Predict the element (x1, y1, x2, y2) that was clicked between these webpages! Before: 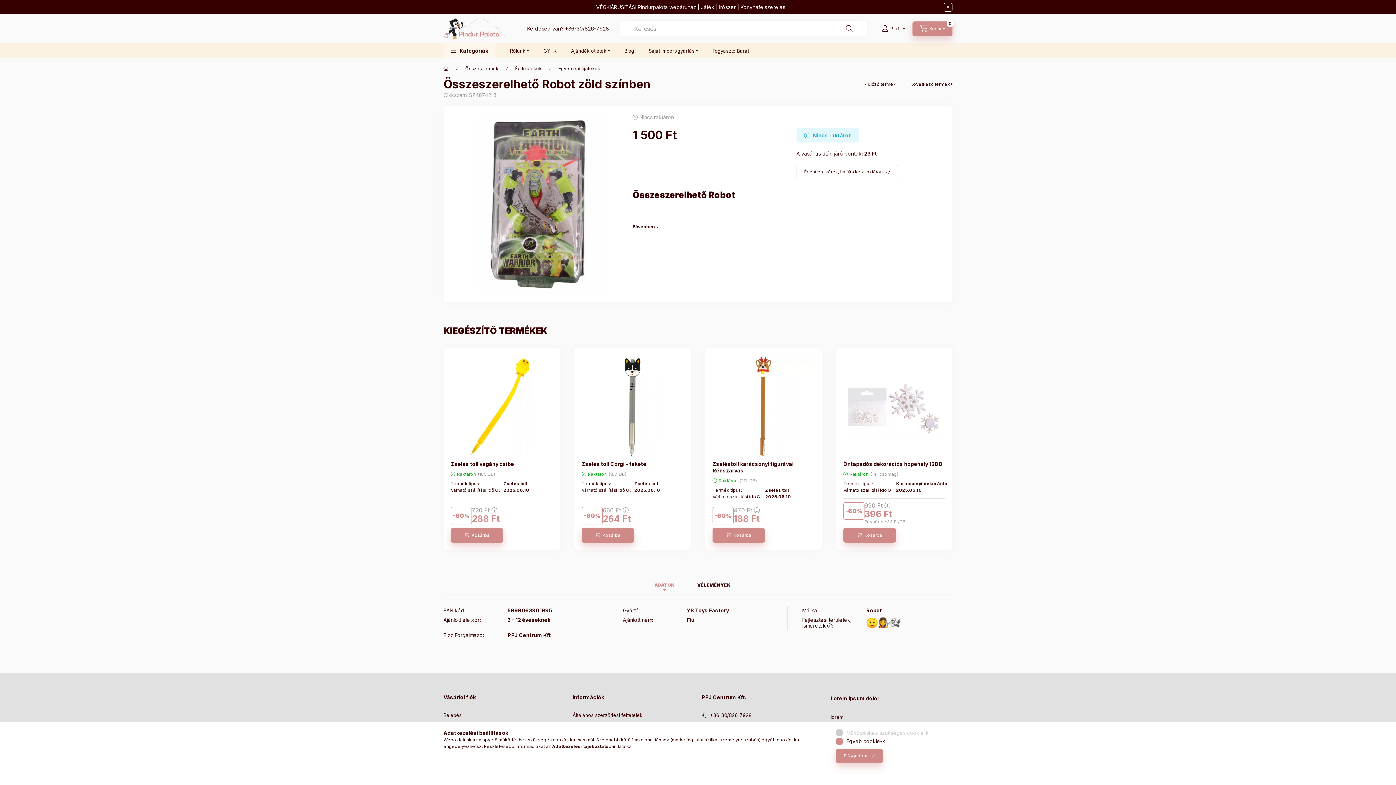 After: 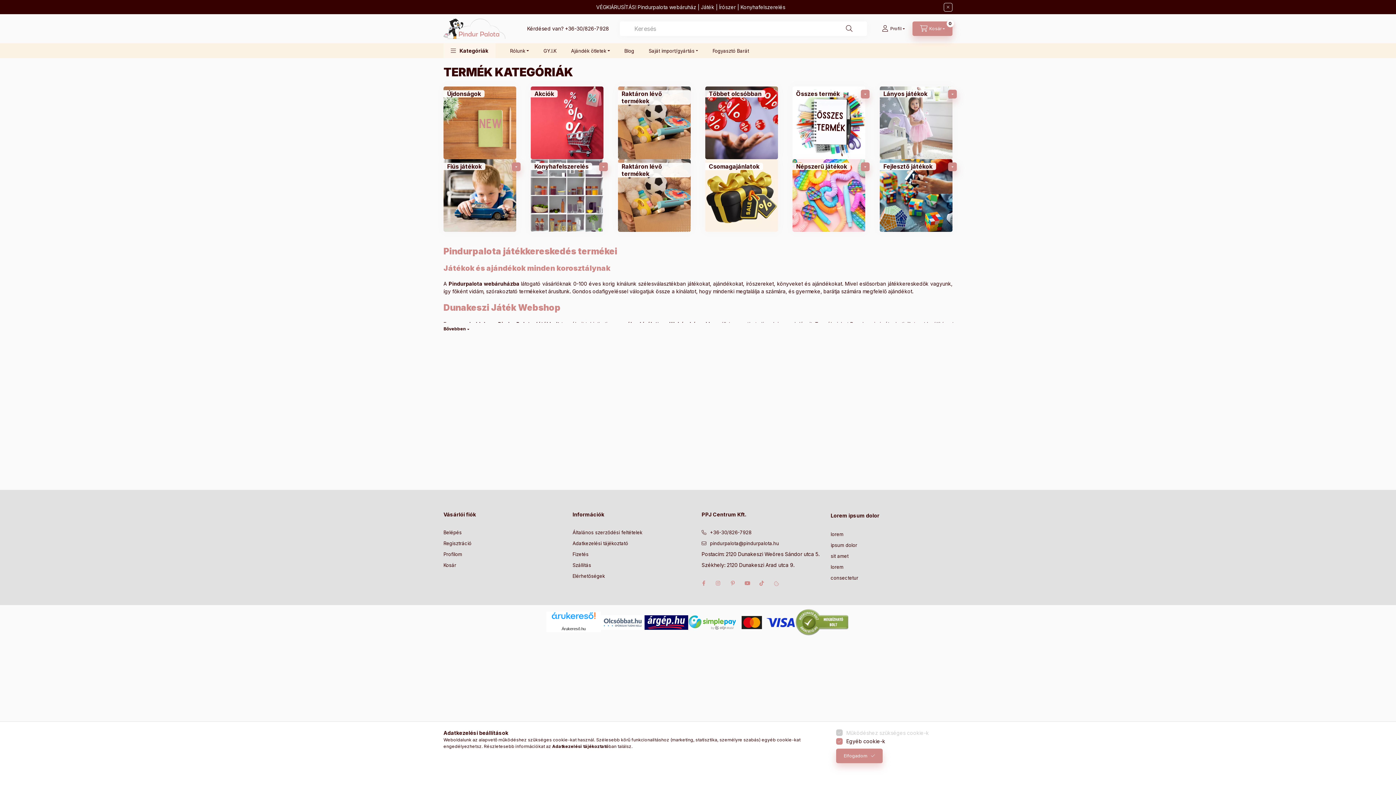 Action: label: Főkategória bbox: (443, 65, 448, 72)